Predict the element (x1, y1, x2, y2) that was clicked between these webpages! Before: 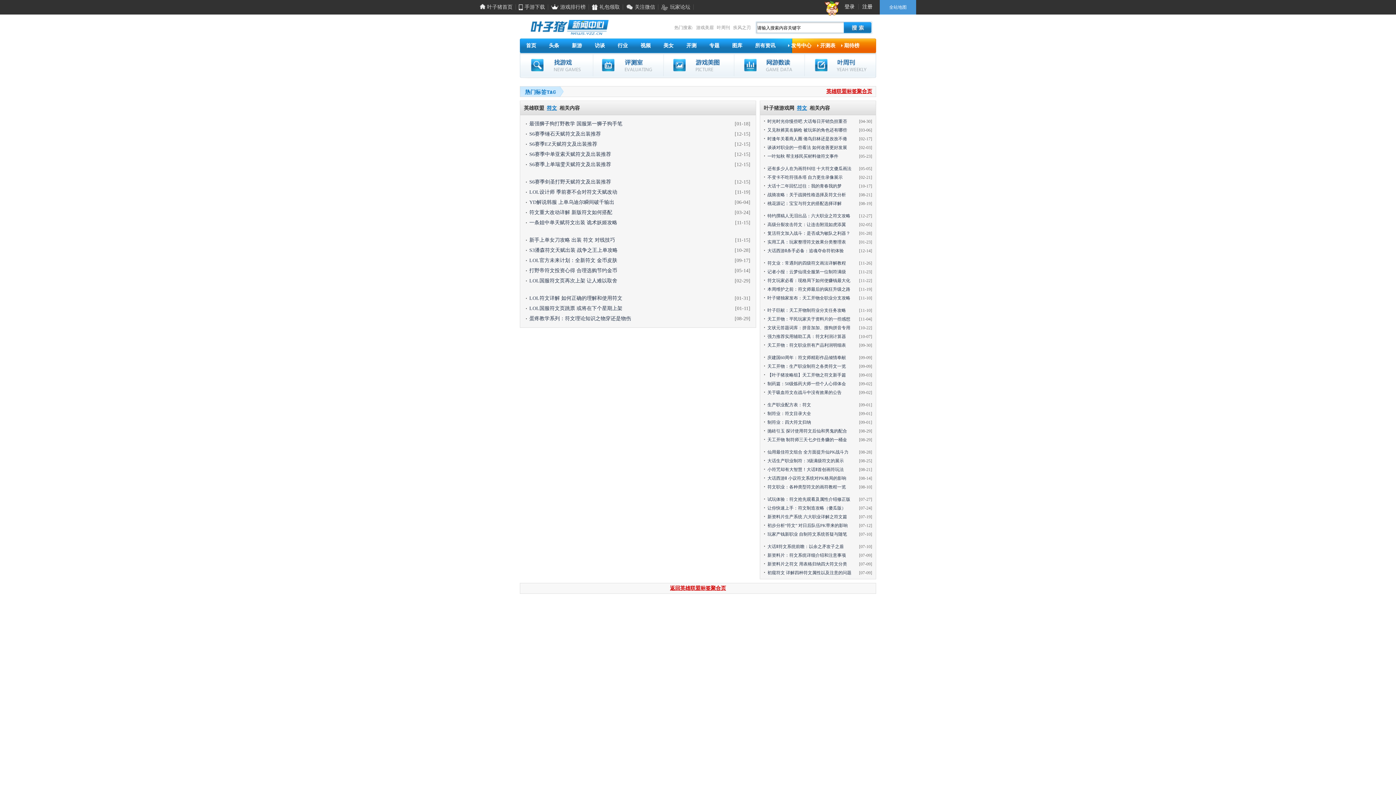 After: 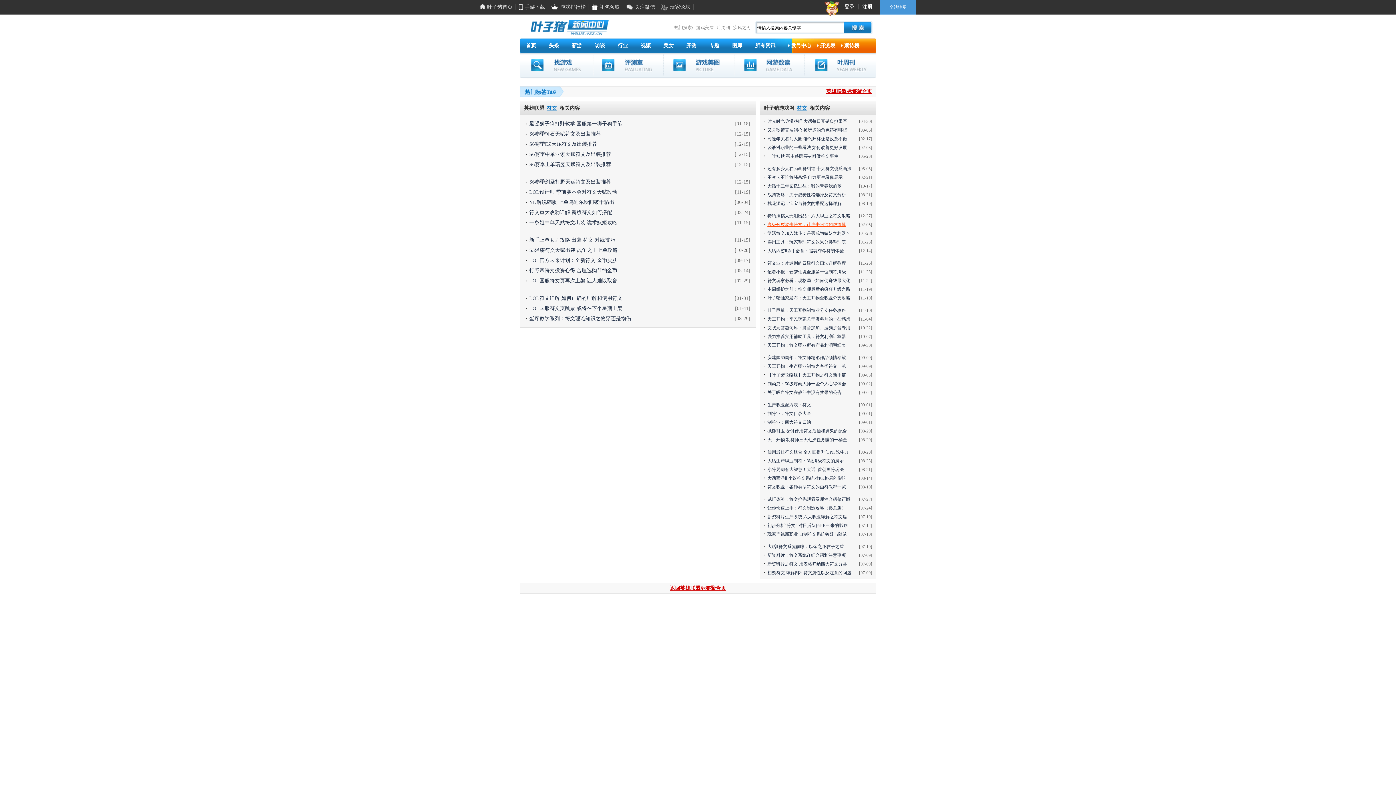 Action: label: 高级分裂攻击符文：让连击附混如虎添翼 bbox: (767, 222, 846, 227)